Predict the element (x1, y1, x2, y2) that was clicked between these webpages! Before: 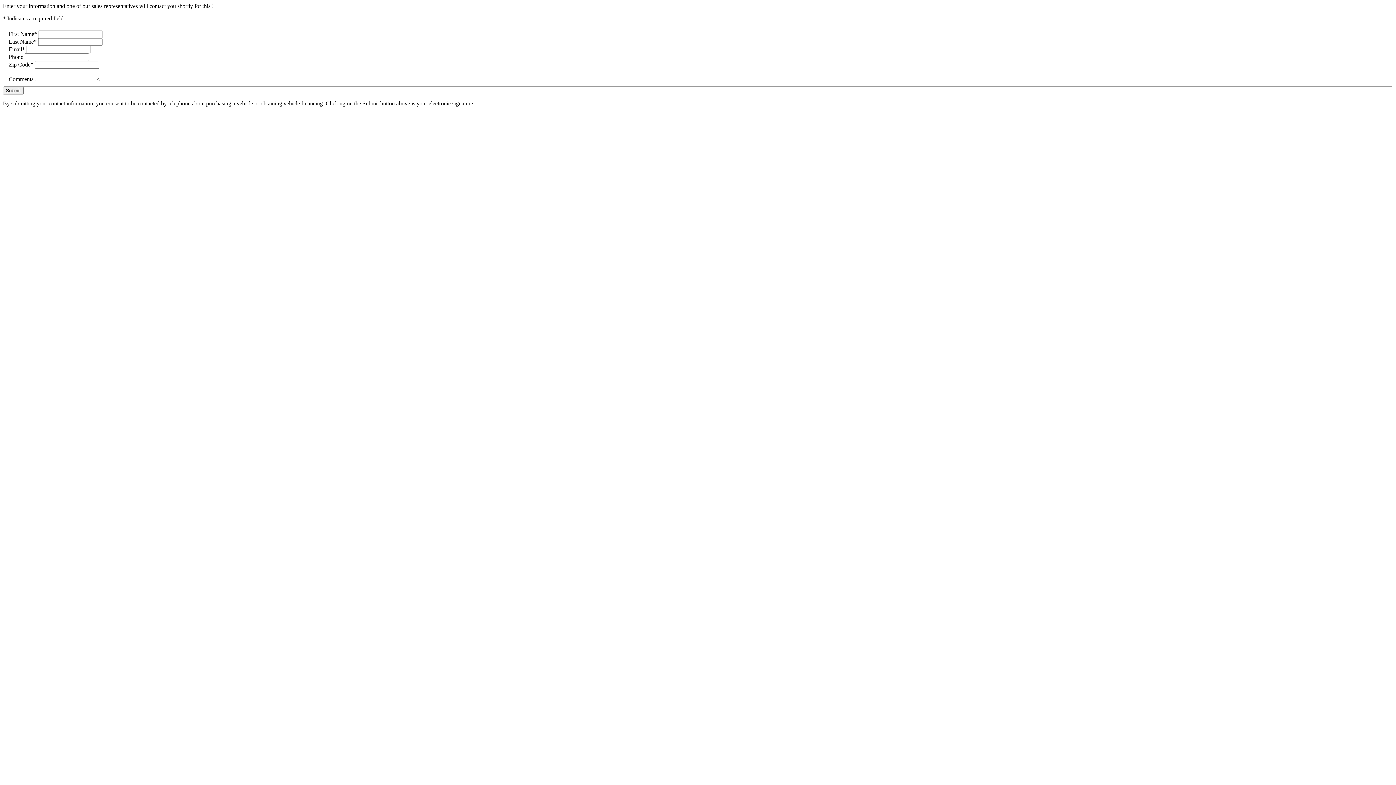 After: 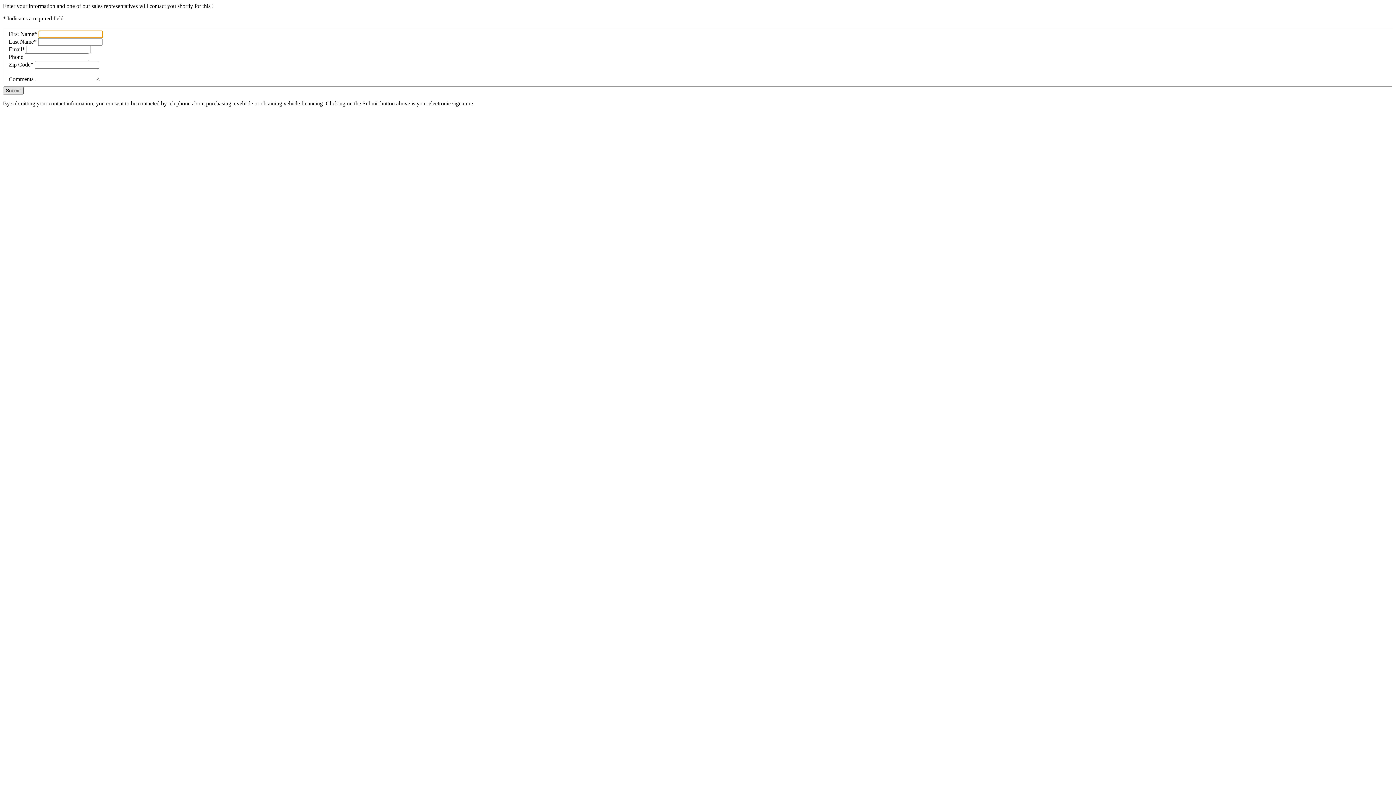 Action: bbox: (2, 86, 23, 94) label: Submit